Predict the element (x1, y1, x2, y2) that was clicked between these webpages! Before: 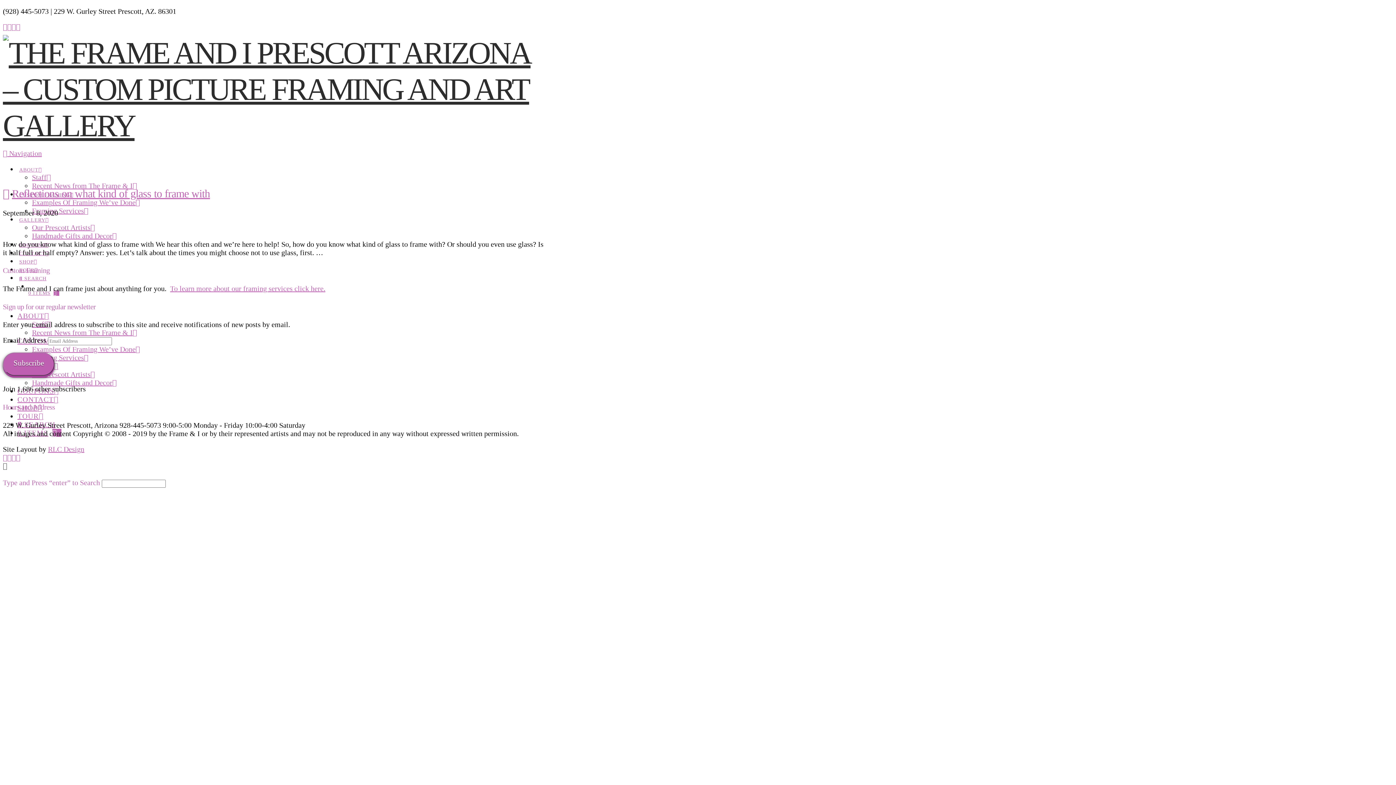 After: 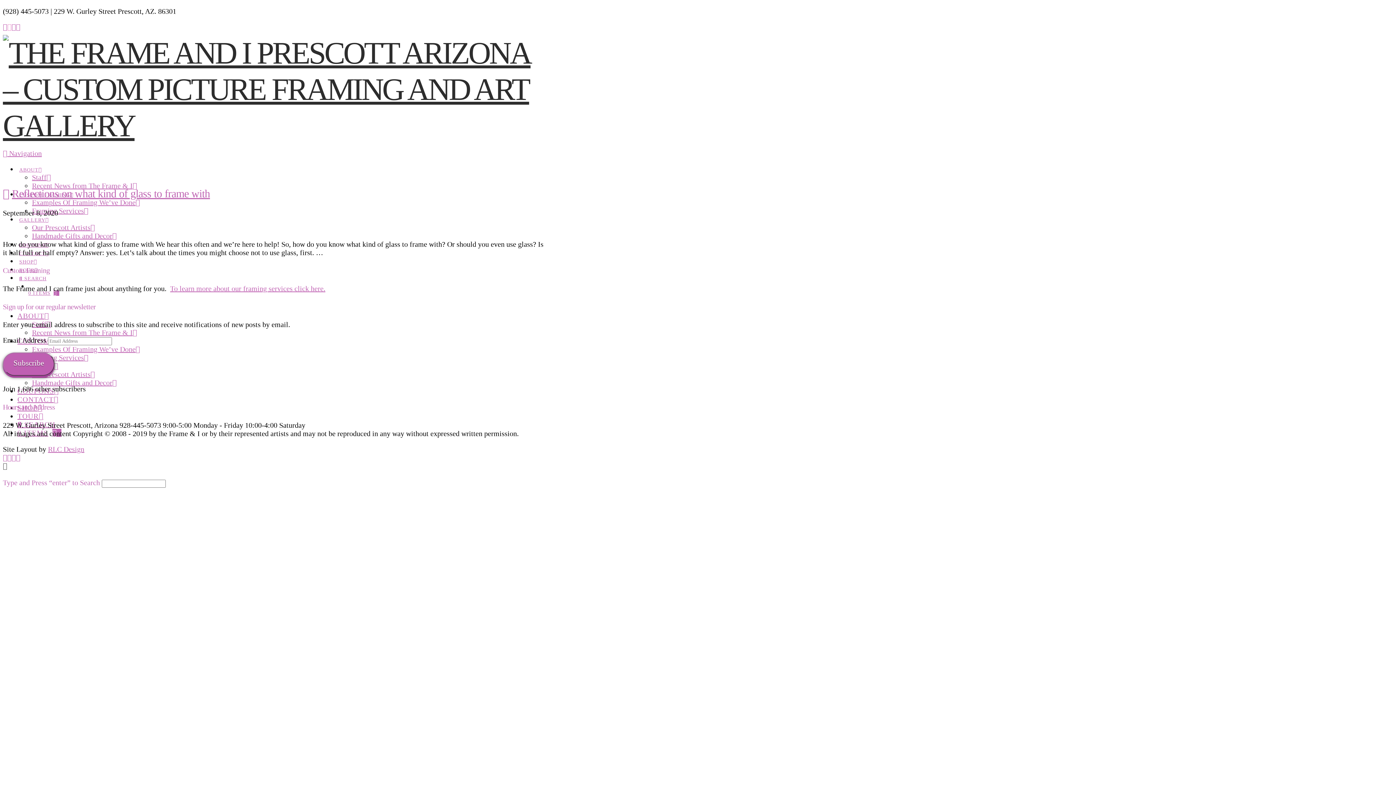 Action: bbox: (7, 22, 11, 30)